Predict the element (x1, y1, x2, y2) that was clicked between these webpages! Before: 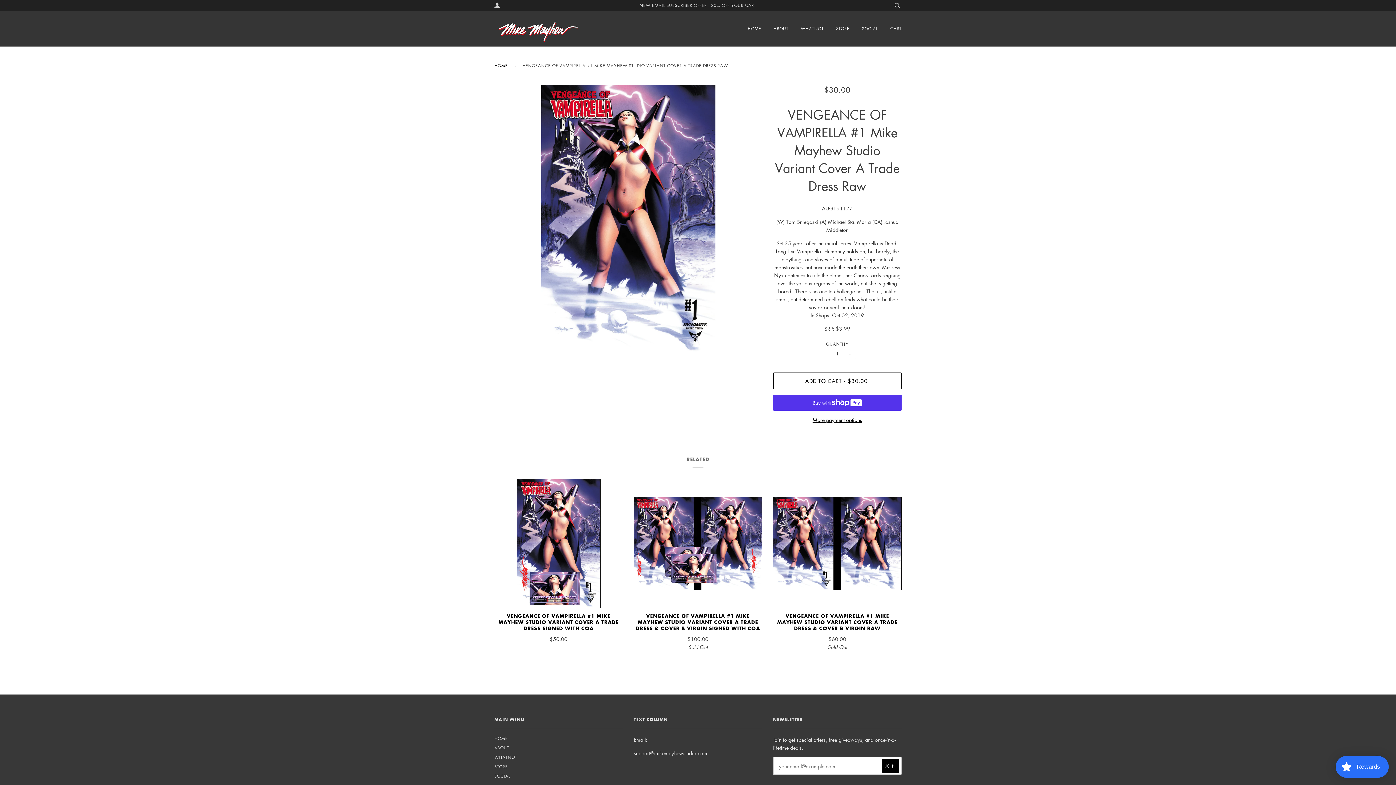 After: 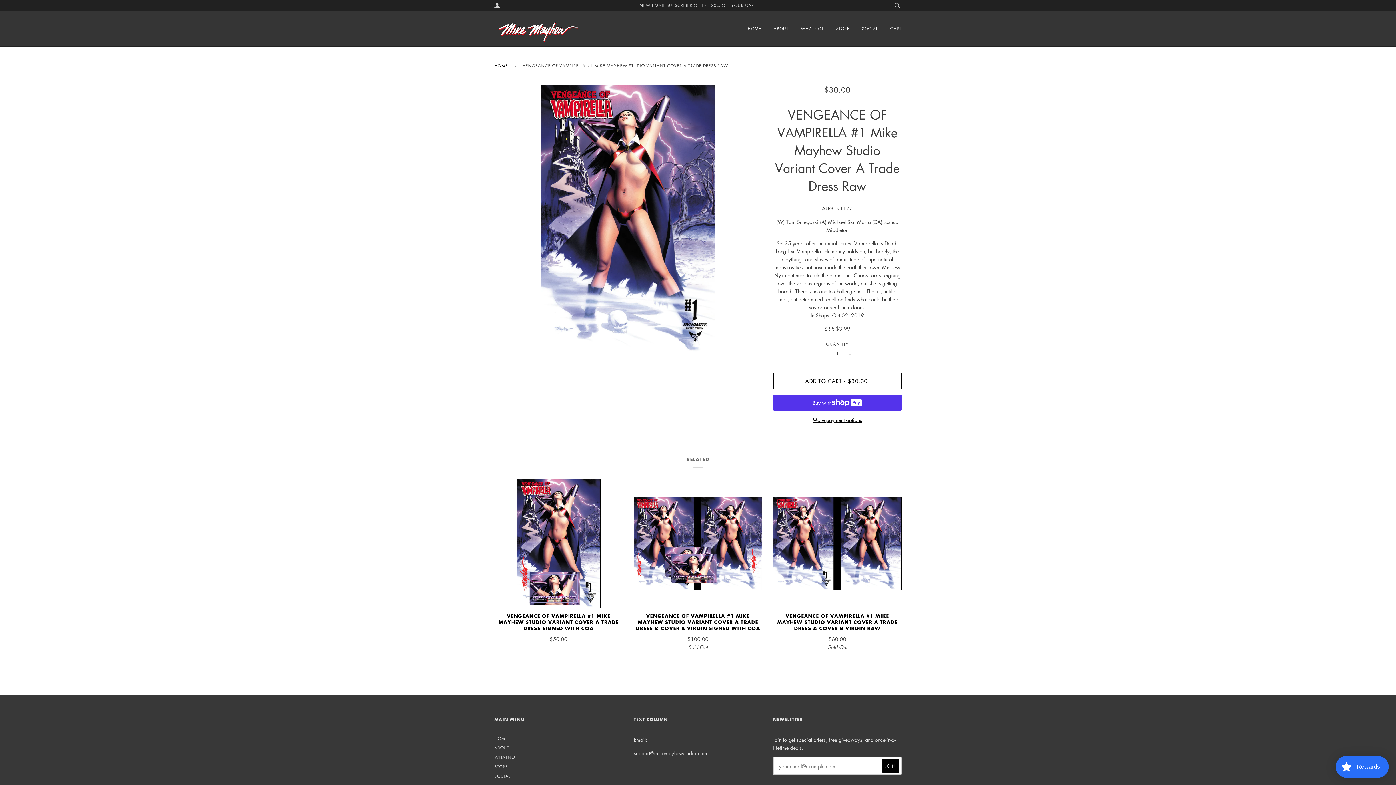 Action: label: − bbox: (818, 347, 830, 359)